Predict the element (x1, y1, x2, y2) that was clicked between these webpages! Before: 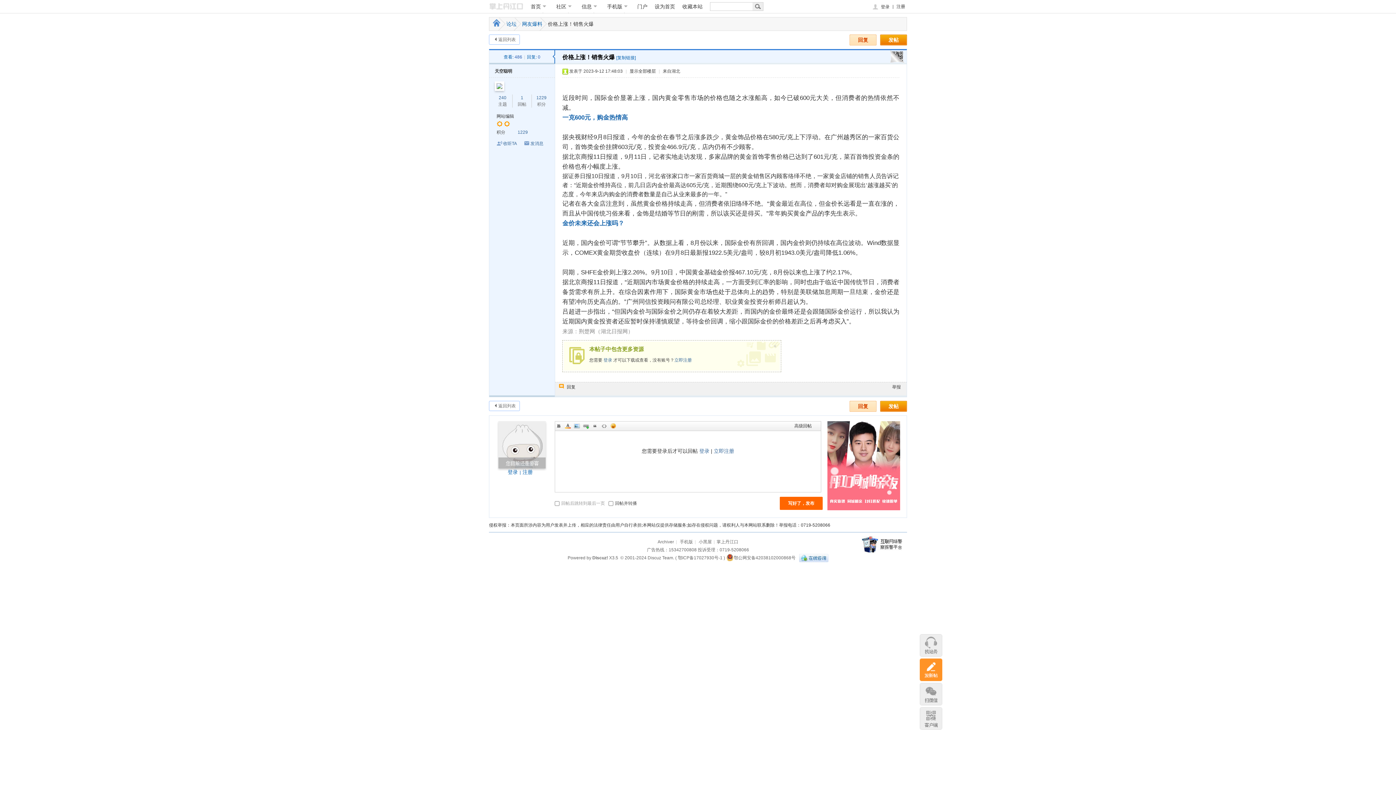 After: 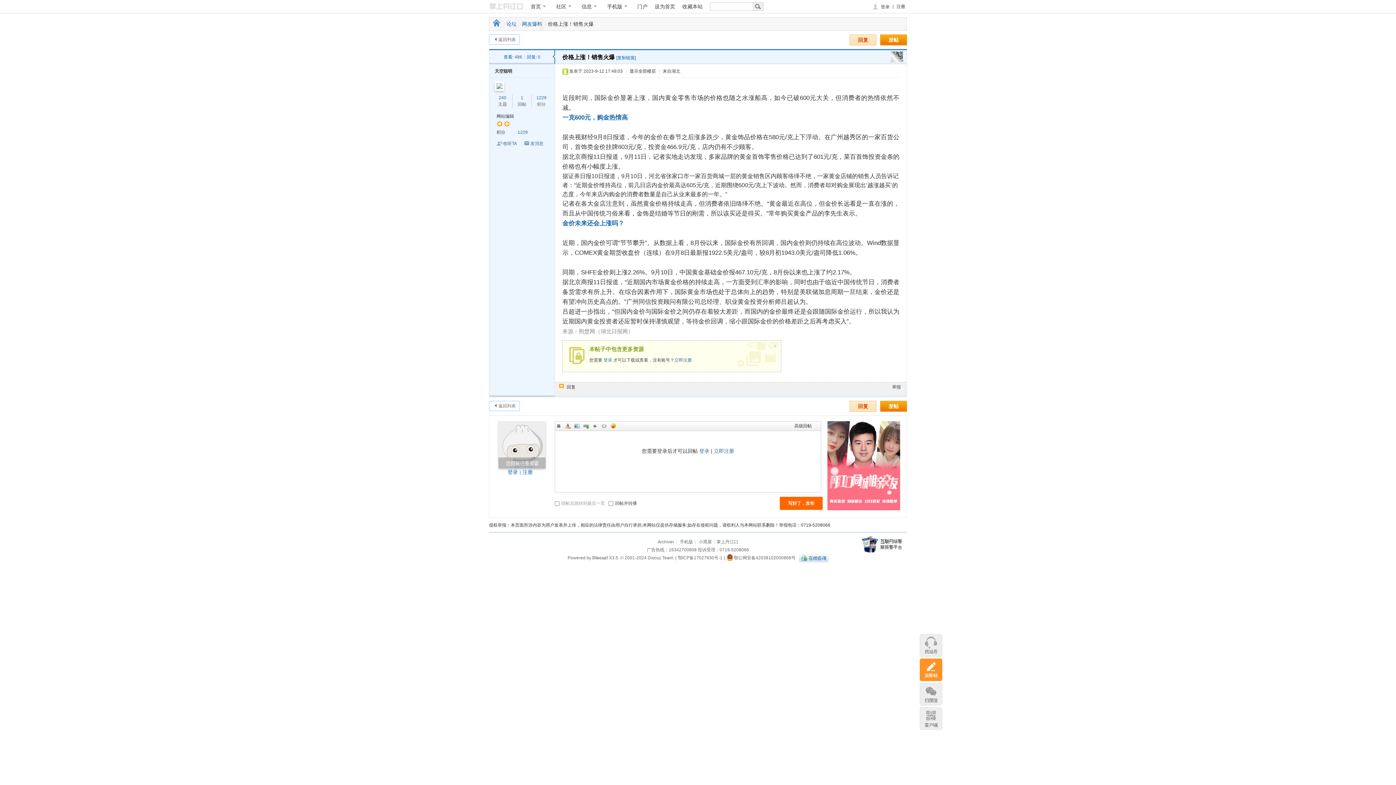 Action: label: Color bbox: (564, 422, 571, 429)